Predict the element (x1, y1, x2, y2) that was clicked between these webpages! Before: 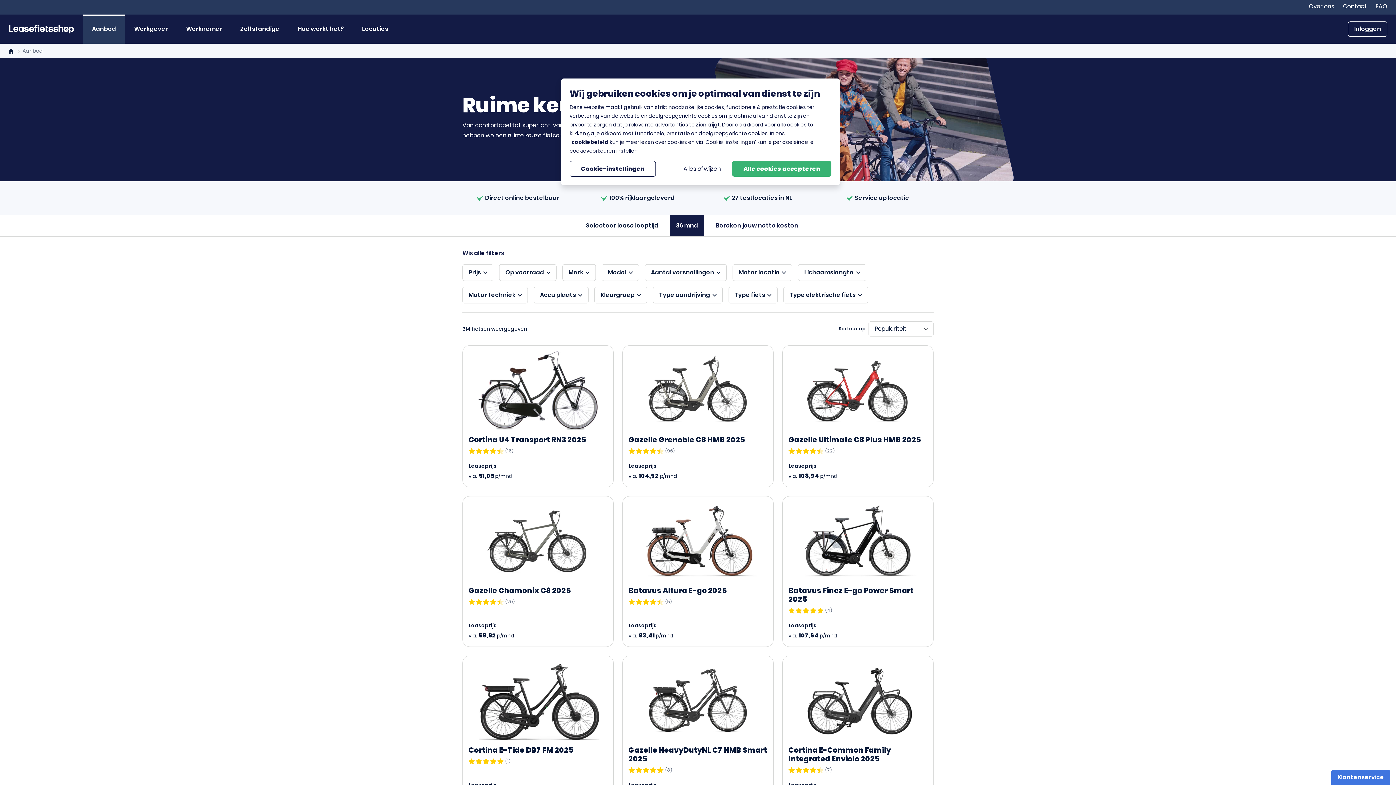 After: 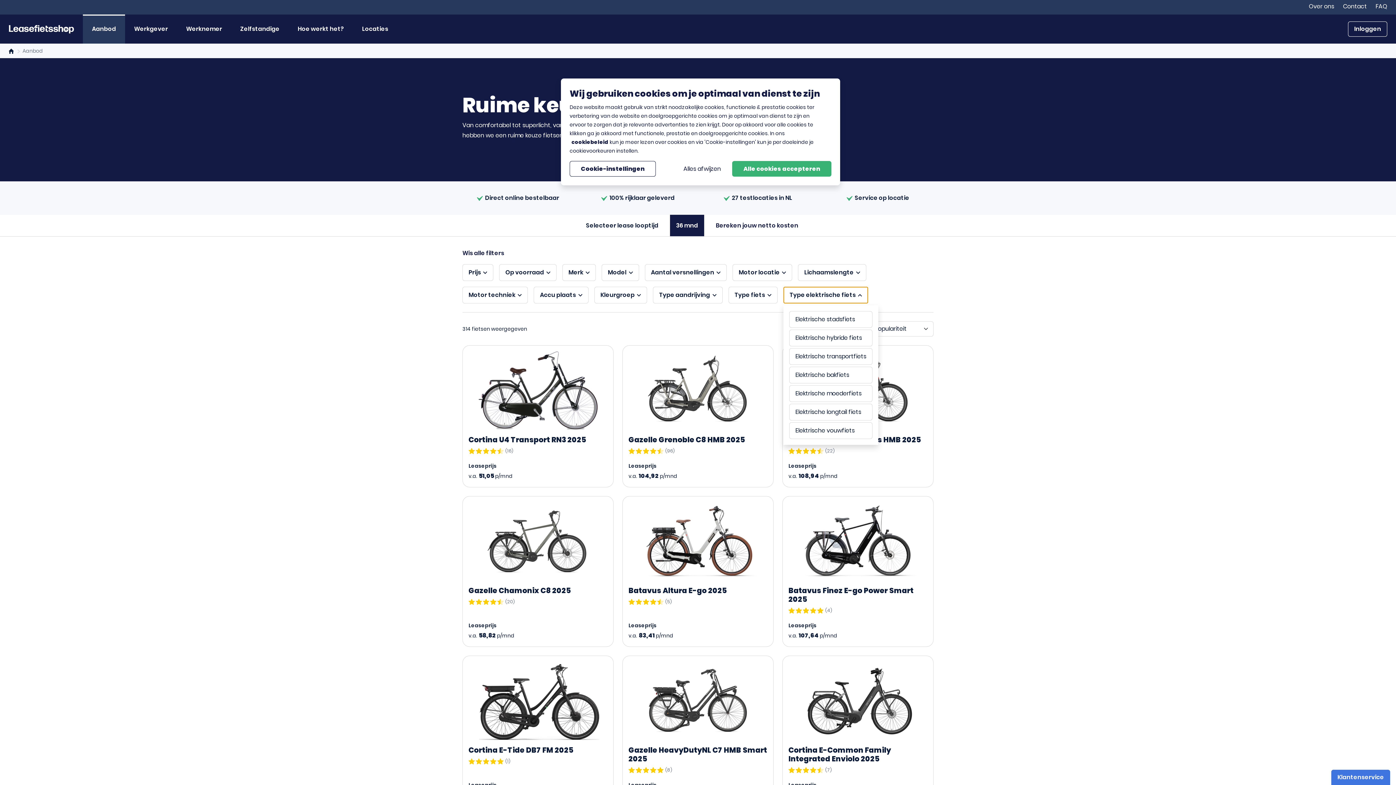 Action: bbox: (783, 286, 868, 303) label: Type elektrische fiets